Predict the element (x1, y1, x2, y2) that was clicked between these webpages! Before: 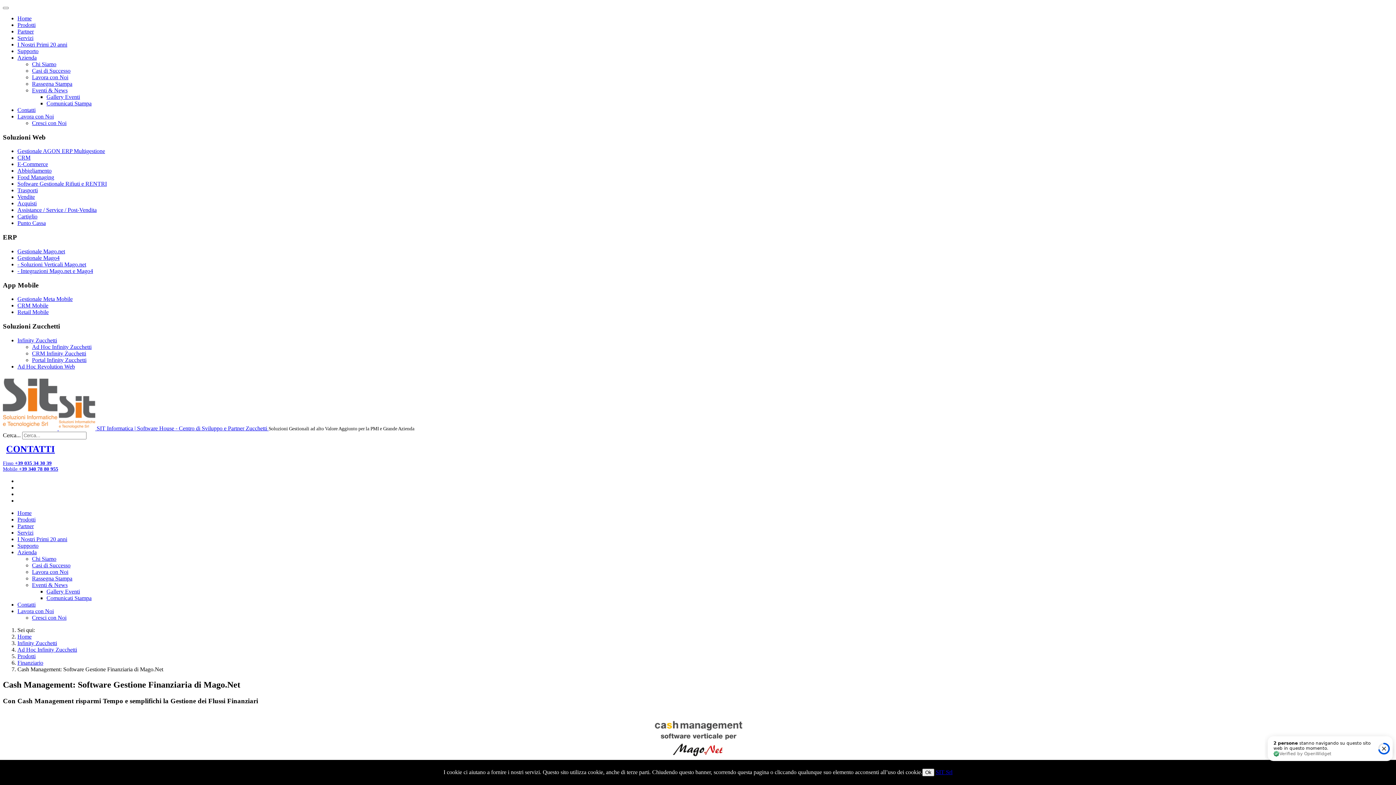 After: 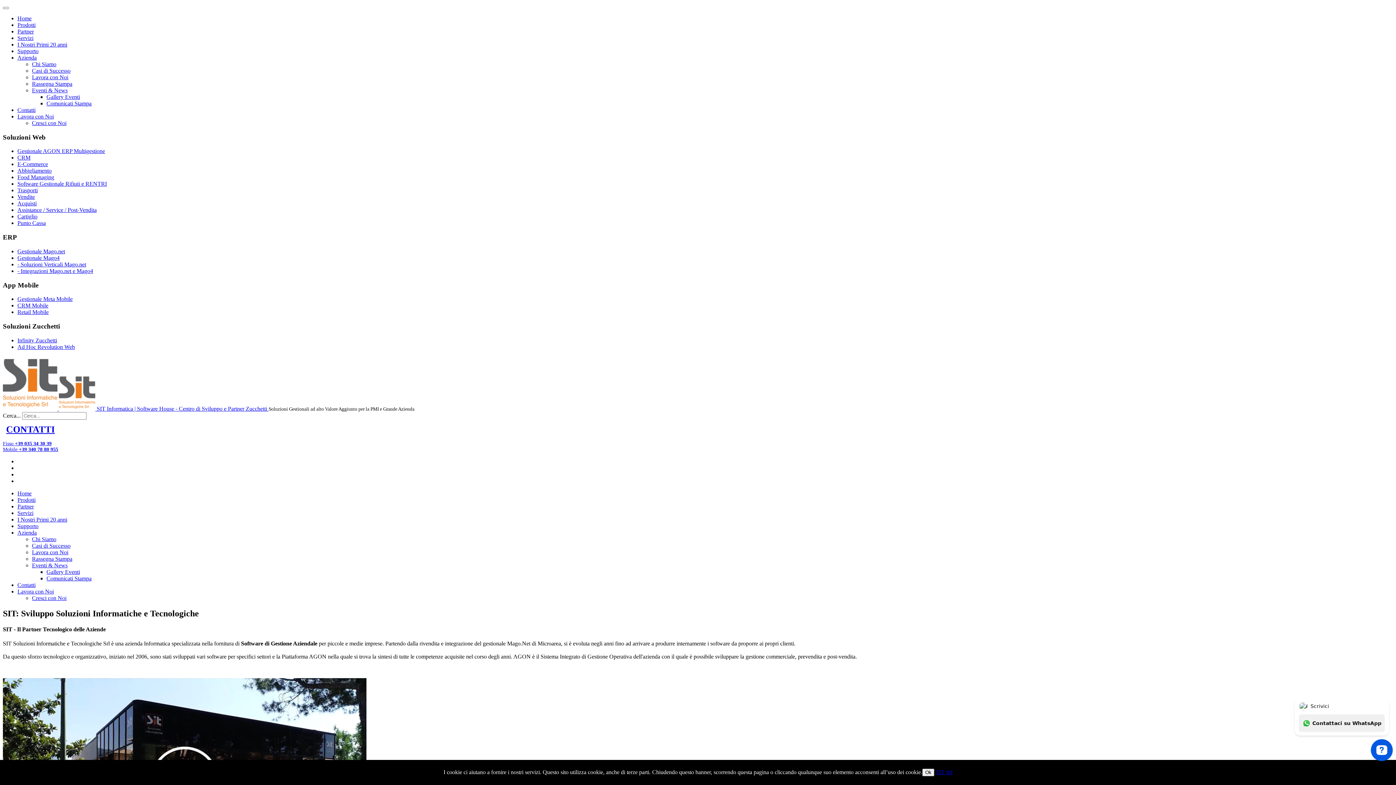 Action: bbox: (32, 61, 56, 67) label: Chi Siamo